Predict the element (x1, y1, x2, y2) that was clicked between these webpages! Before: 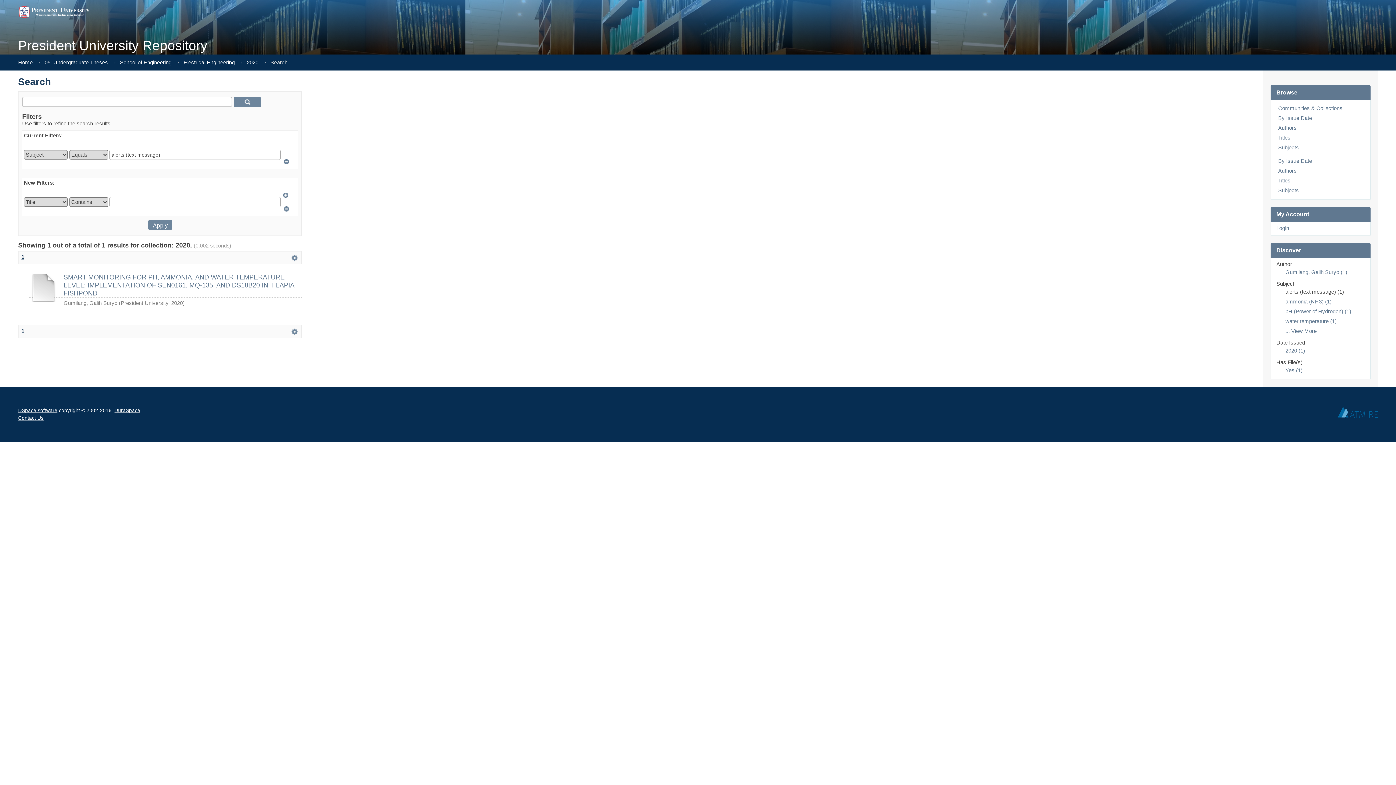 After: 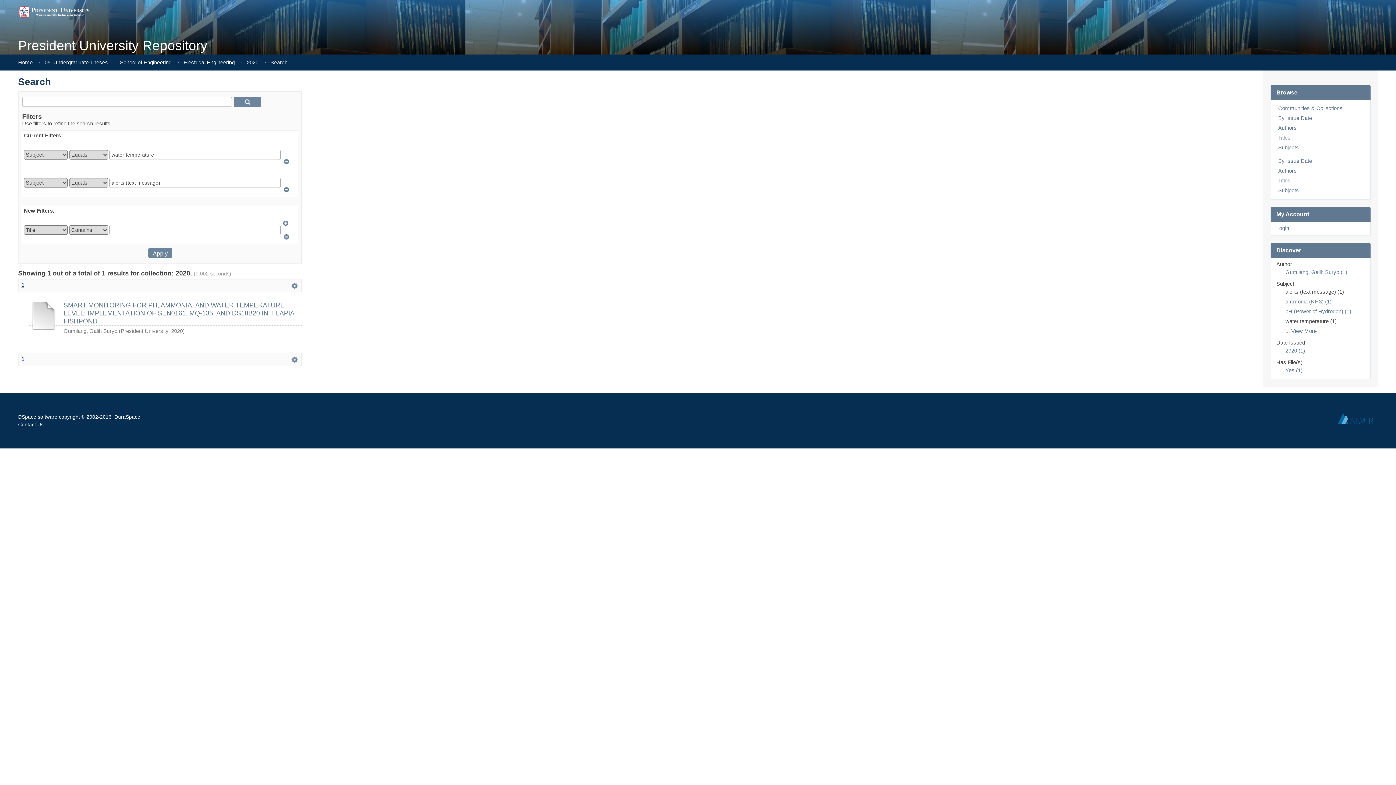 Action: label: water temperature (1) bbox: (1285, 318, 1337, 324)